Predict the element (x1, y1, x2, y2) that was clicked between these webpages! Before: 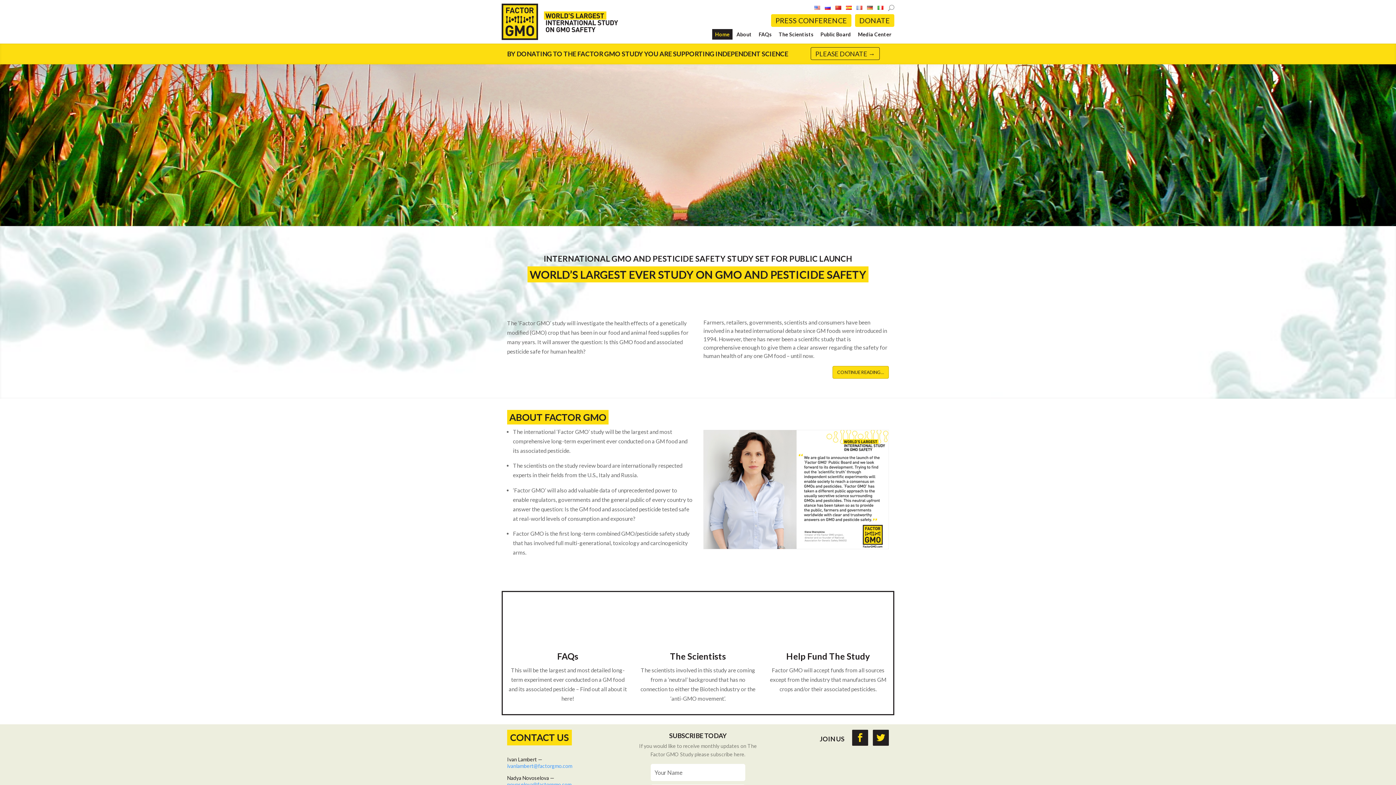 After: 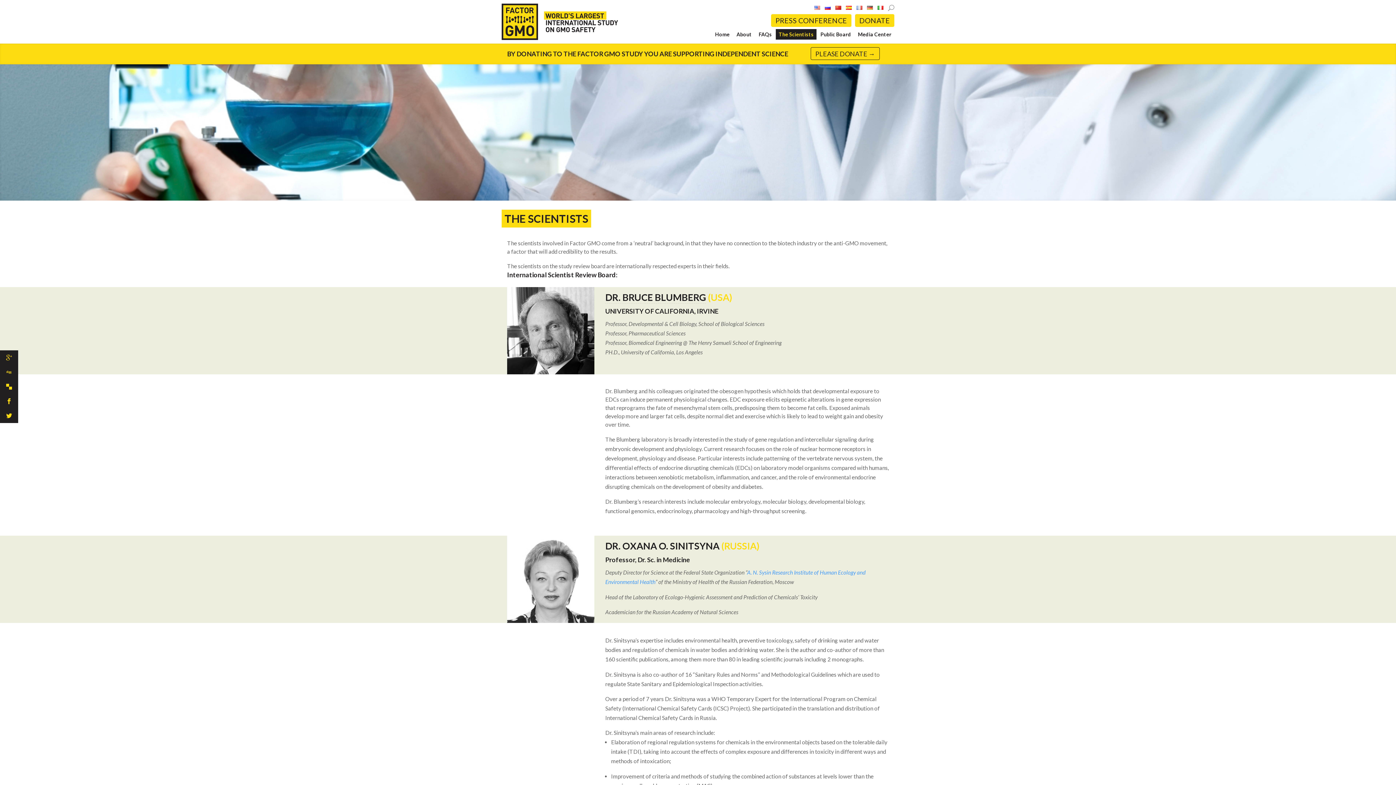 Action: bbox: (670, 651, 726, 661) label: The Scientists